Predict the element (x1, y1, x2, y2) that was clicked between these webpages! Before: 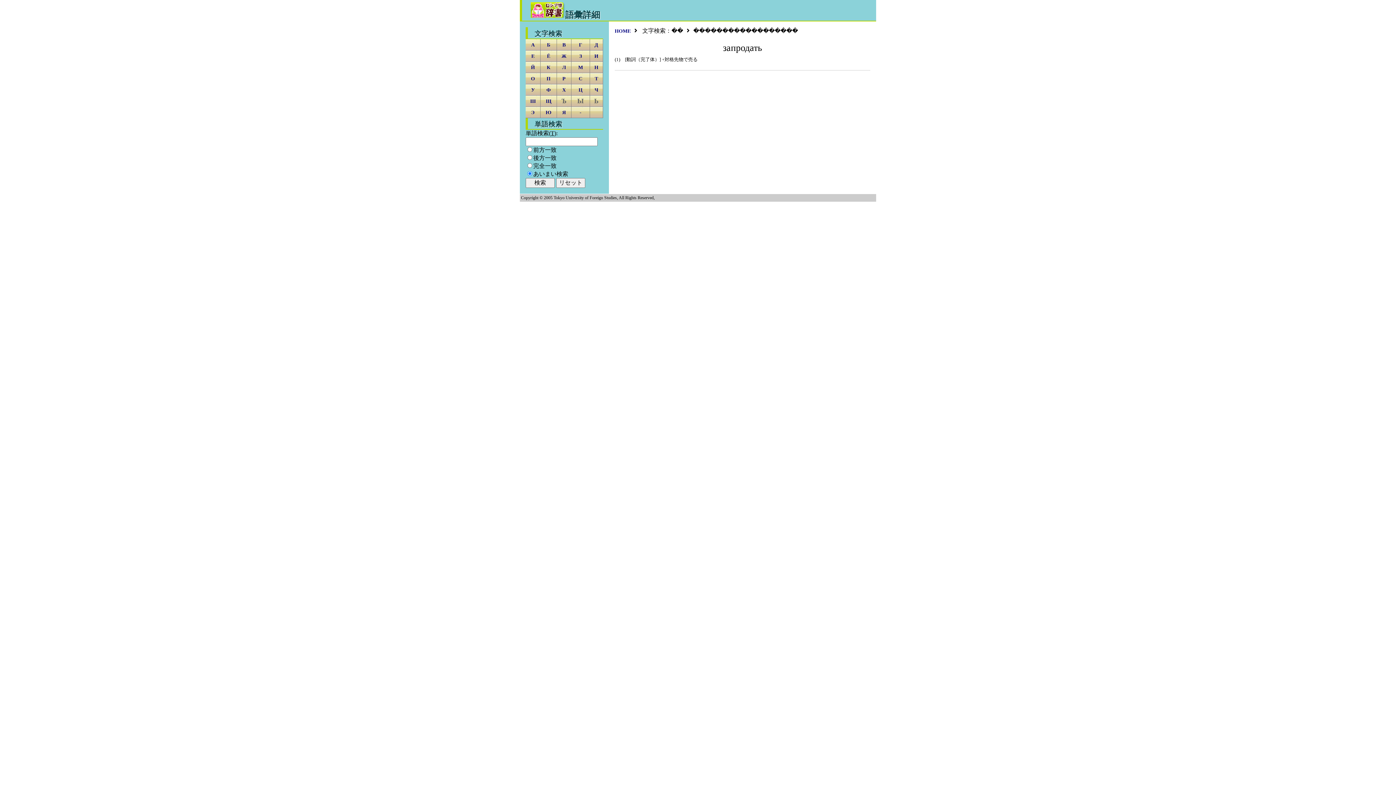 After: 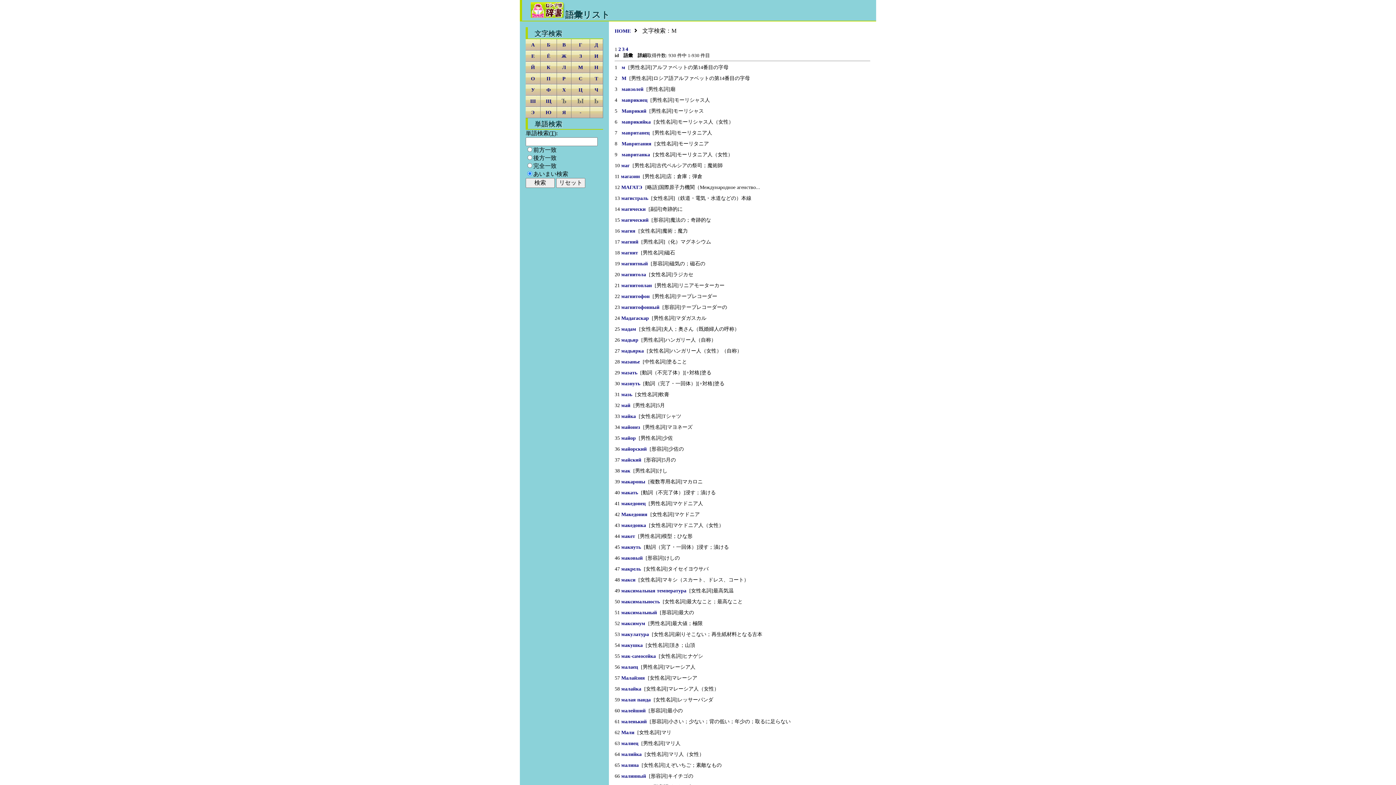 Action: bbox: (578, 64, 583, 70) label: М